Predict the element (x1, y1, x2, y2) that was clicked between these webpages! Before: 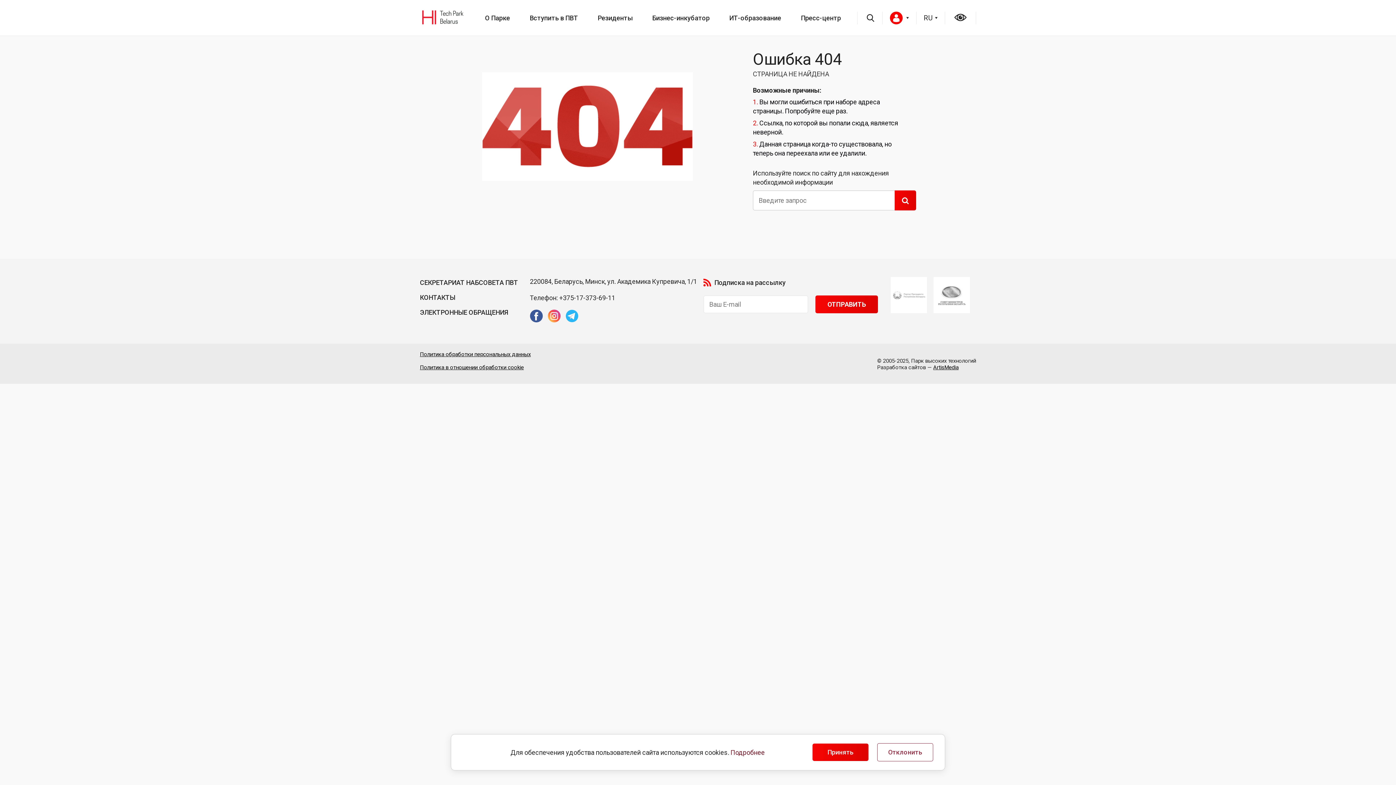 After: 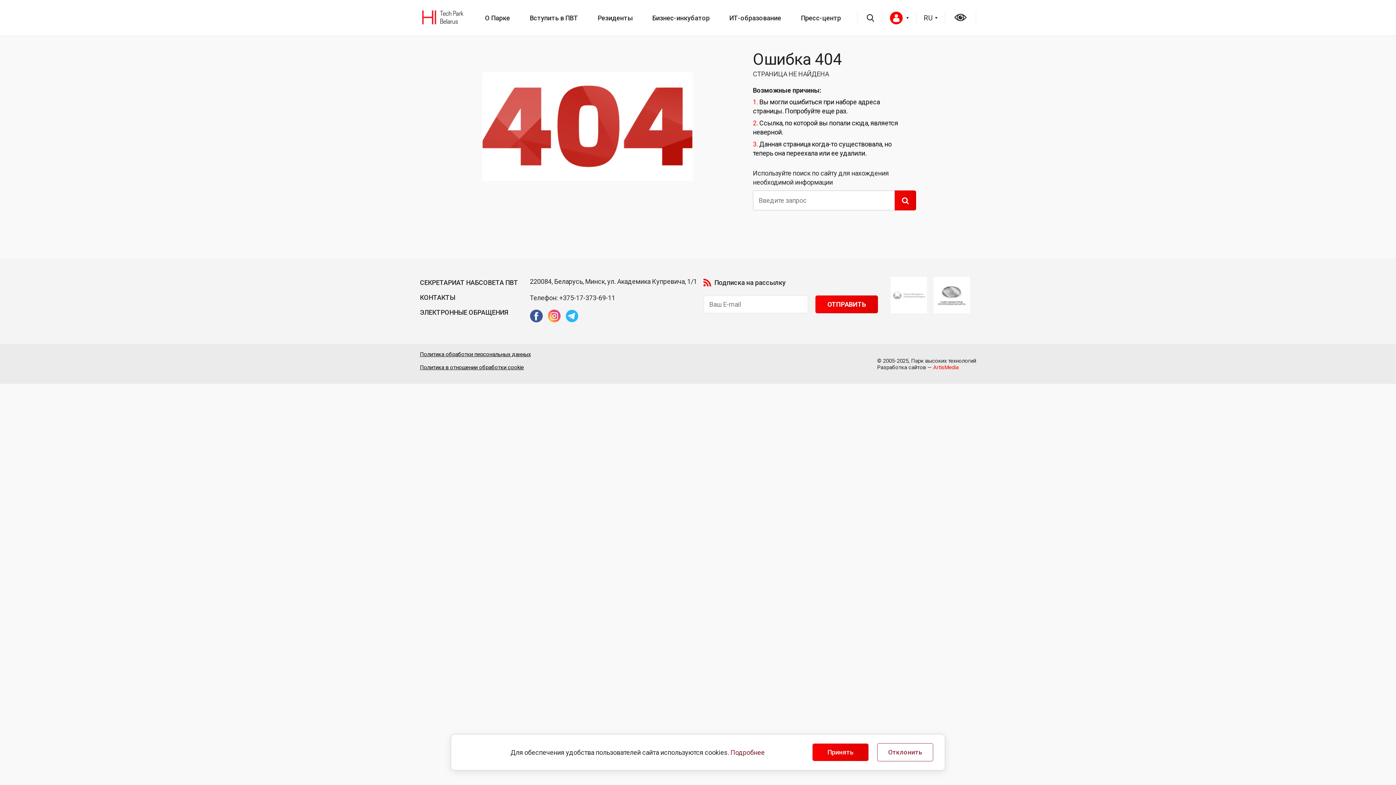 Action: bbox: (933, 364, 958, 370) label: ArtisMedia